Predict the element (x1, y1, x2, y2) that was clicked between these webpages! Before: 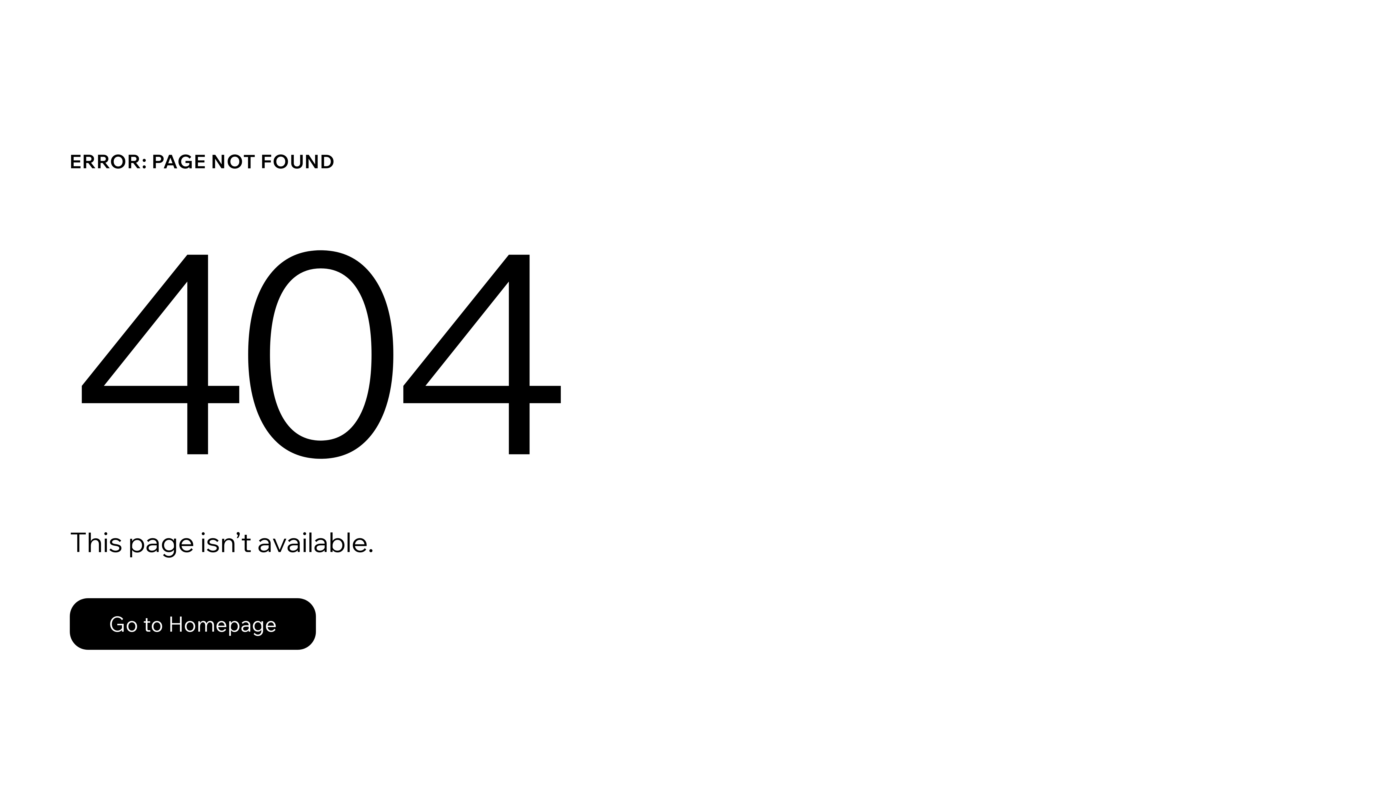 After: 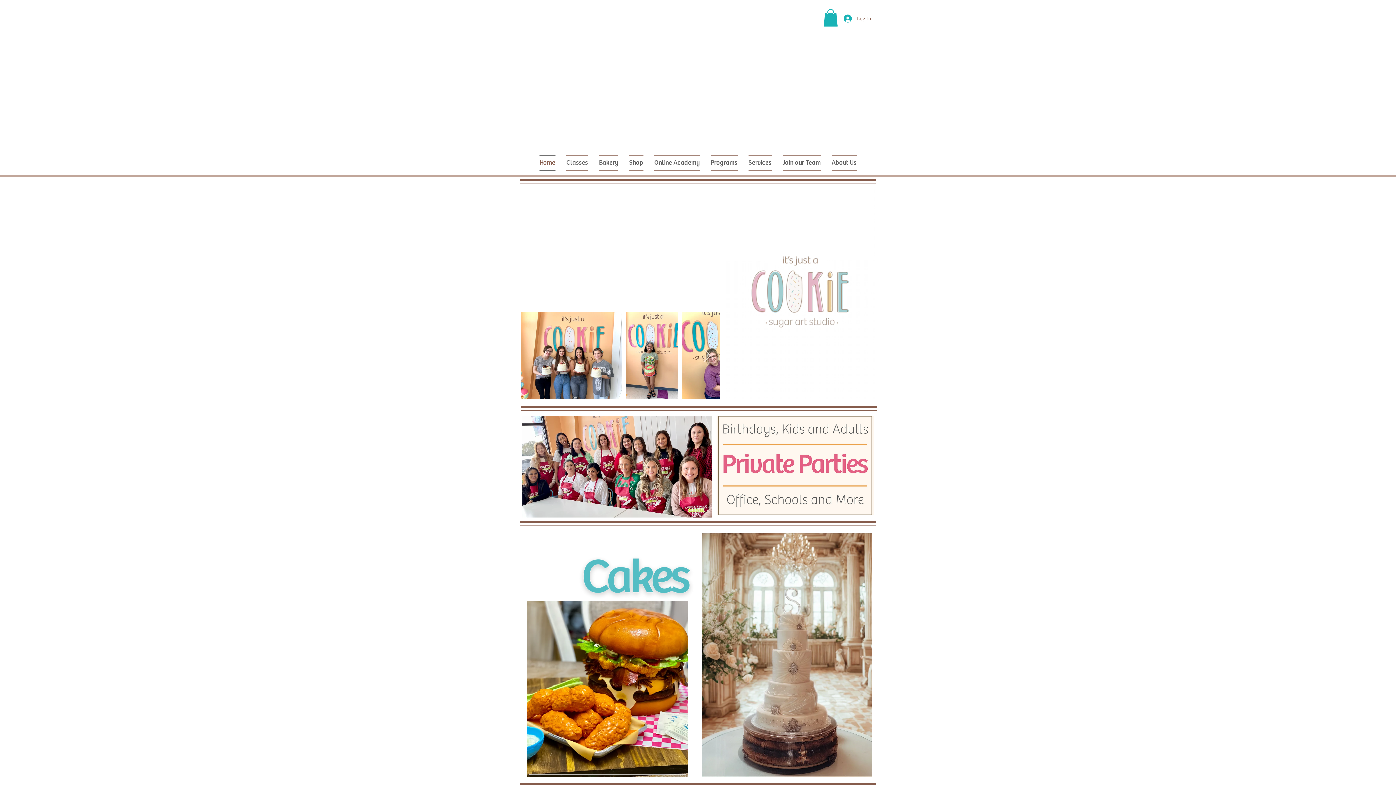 Action: label: Go to Homepage bbox: (69, 582, 768, 659)